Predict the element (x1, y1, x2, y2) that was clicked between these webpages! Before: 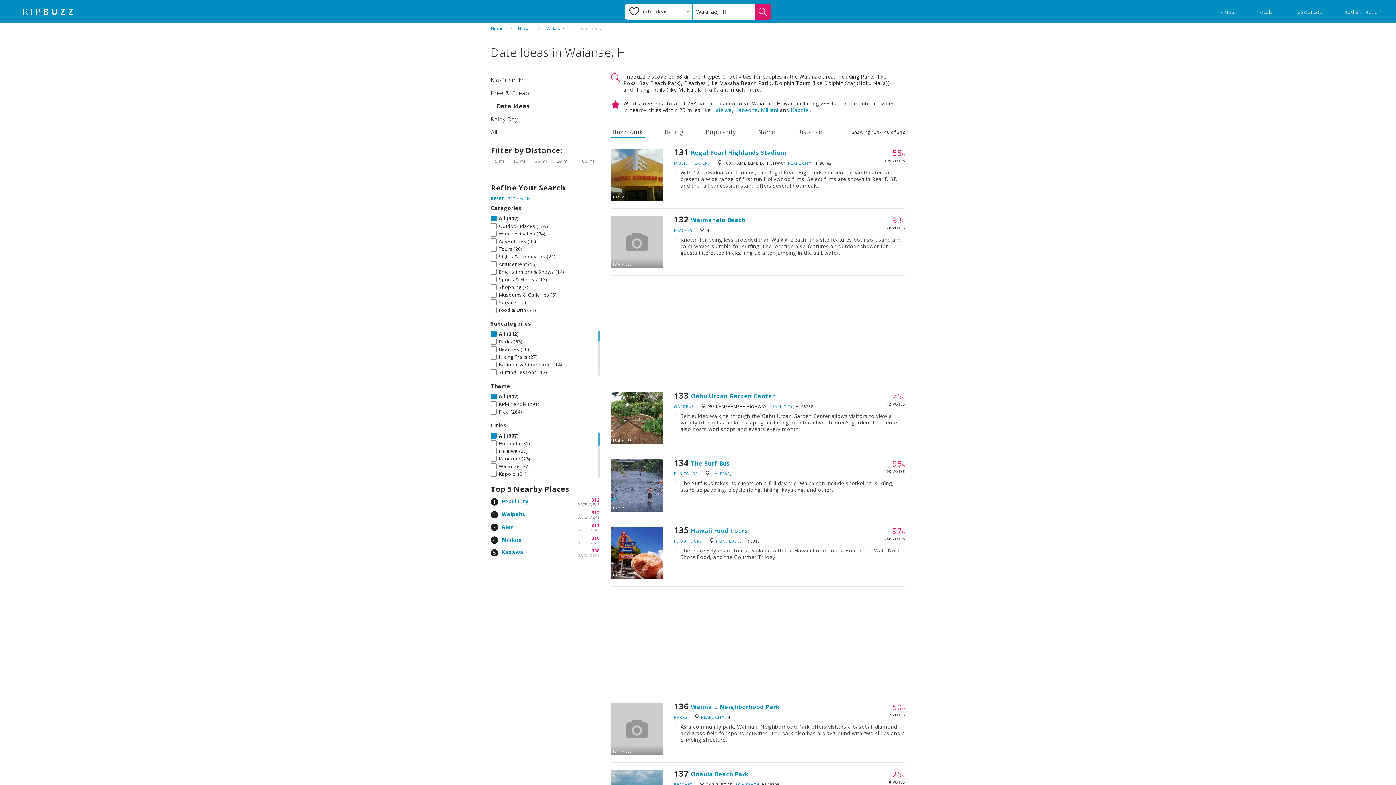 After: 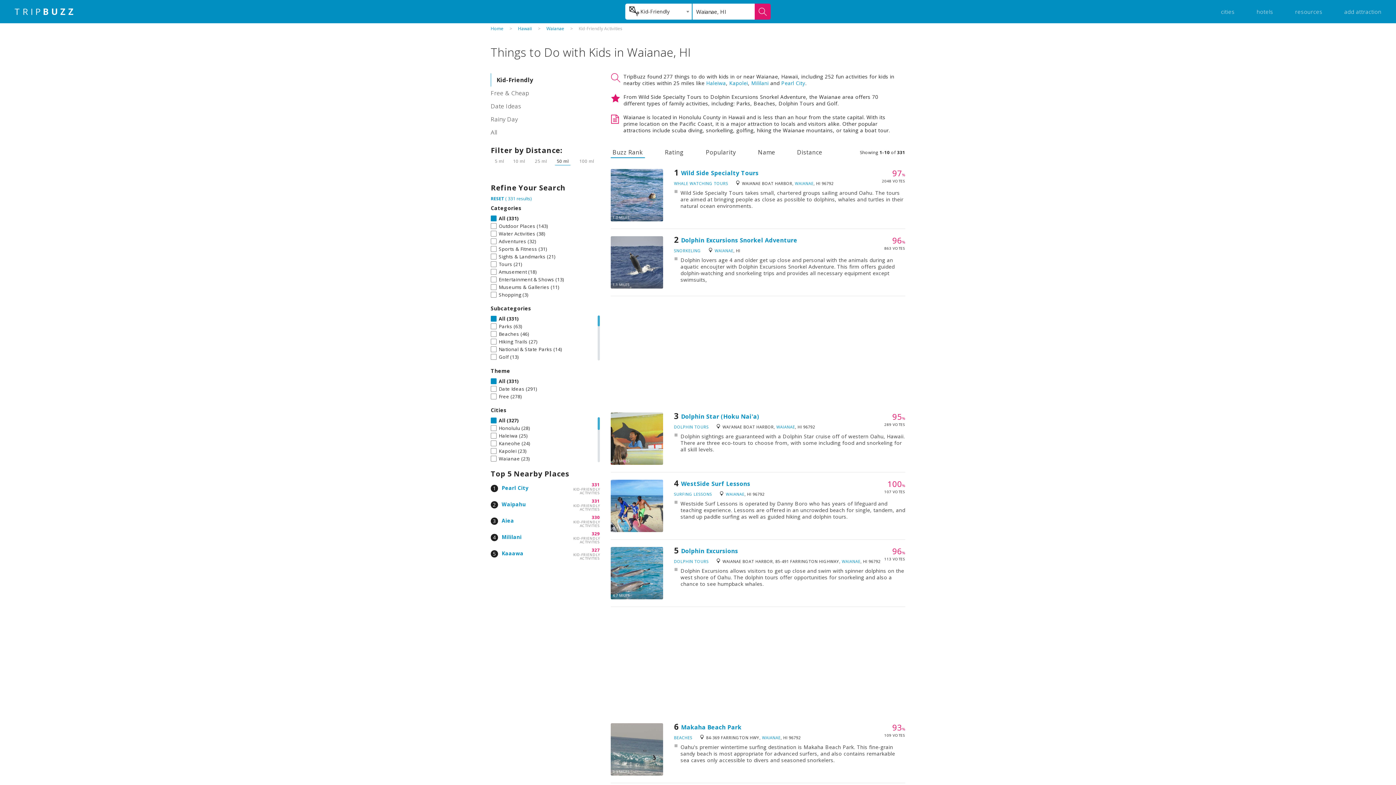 Action: label: Kid-Friendly bbox: (490, 73, 600, 86)